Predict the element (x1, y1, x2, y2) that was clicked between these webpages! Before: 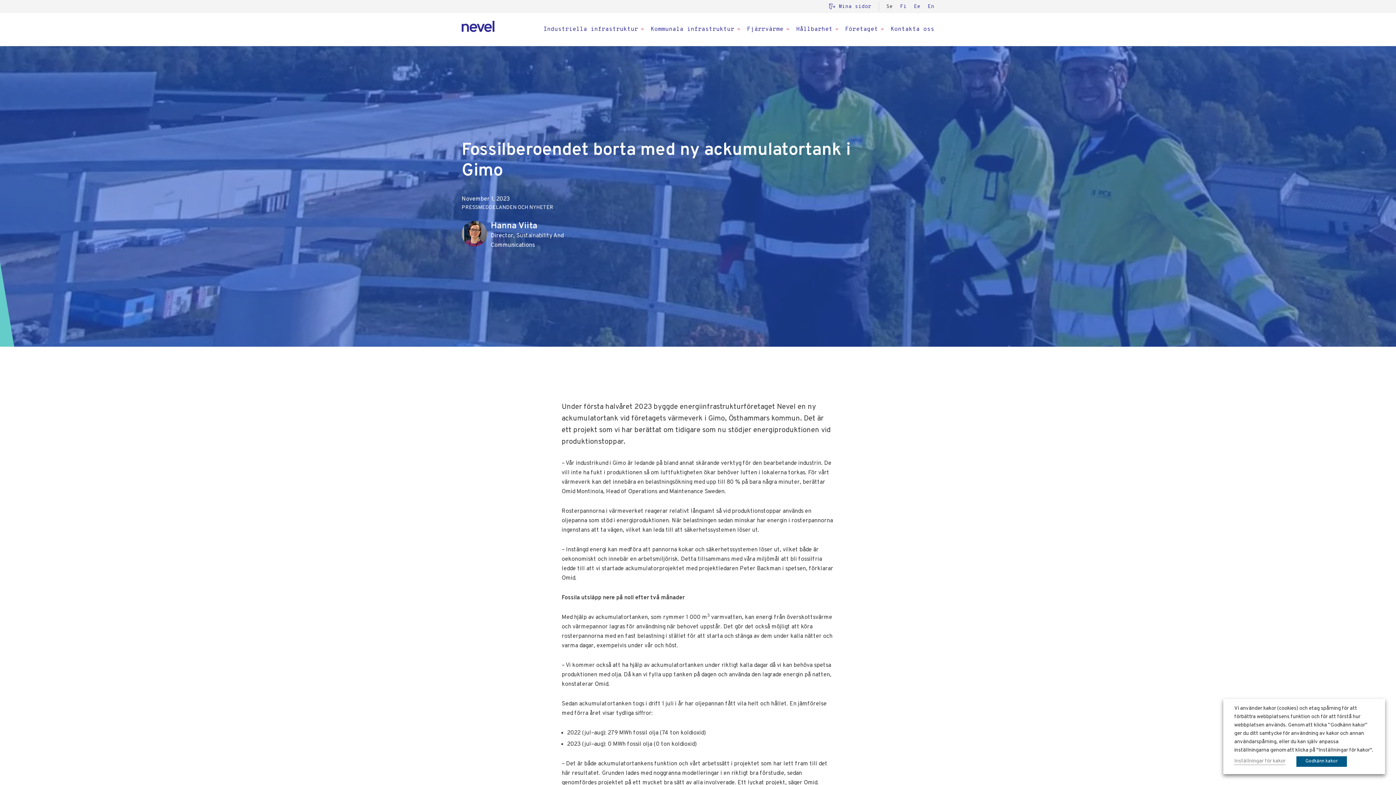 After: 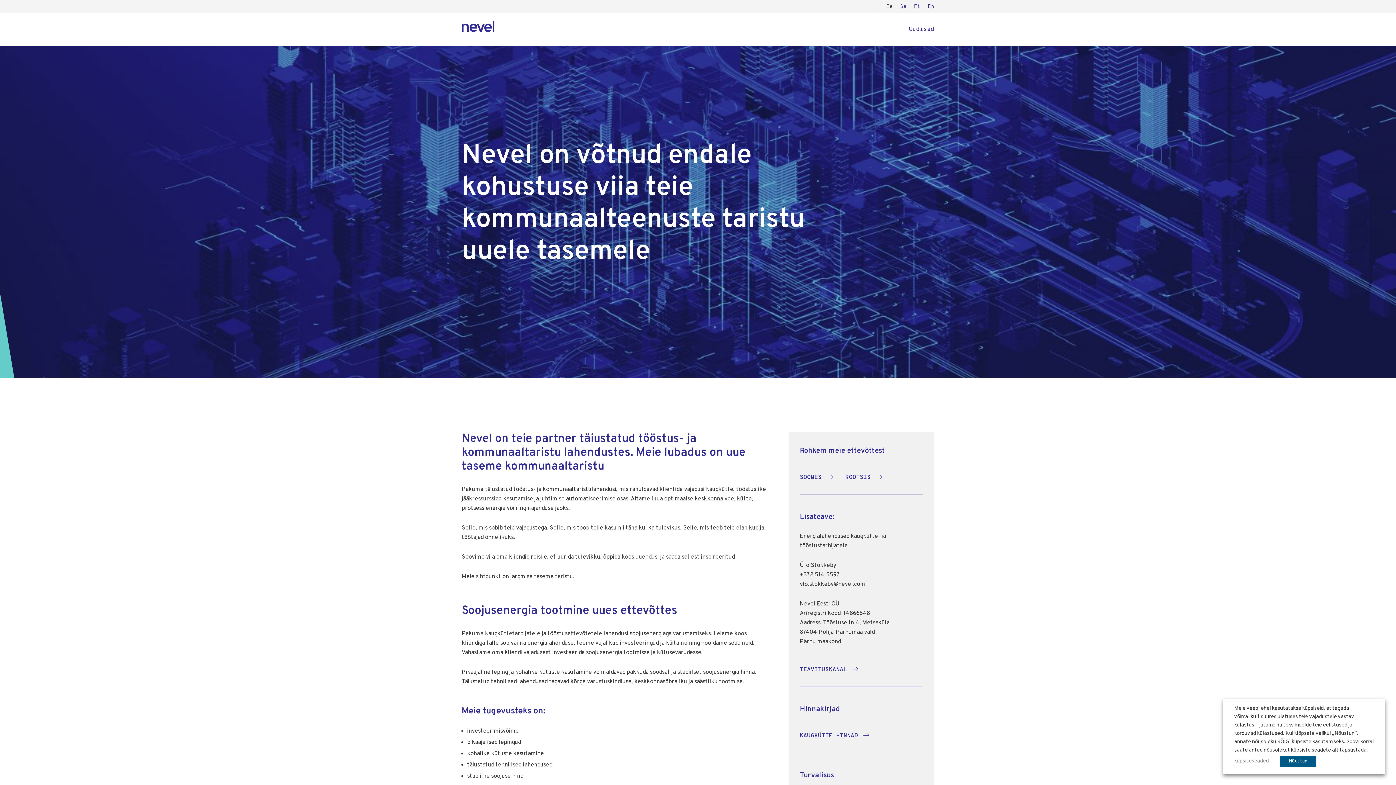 Action: label: Ee bbox: (914, 3, 920, 9)